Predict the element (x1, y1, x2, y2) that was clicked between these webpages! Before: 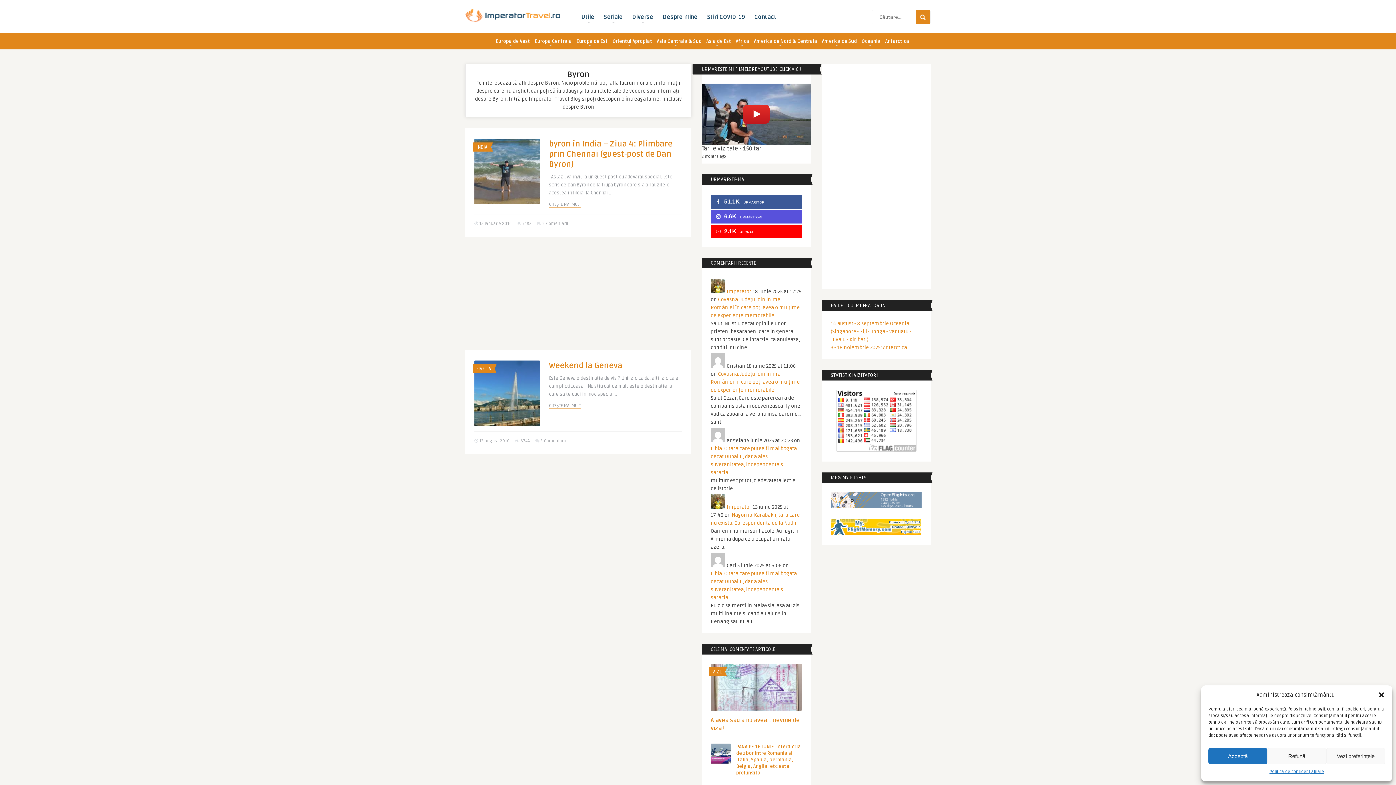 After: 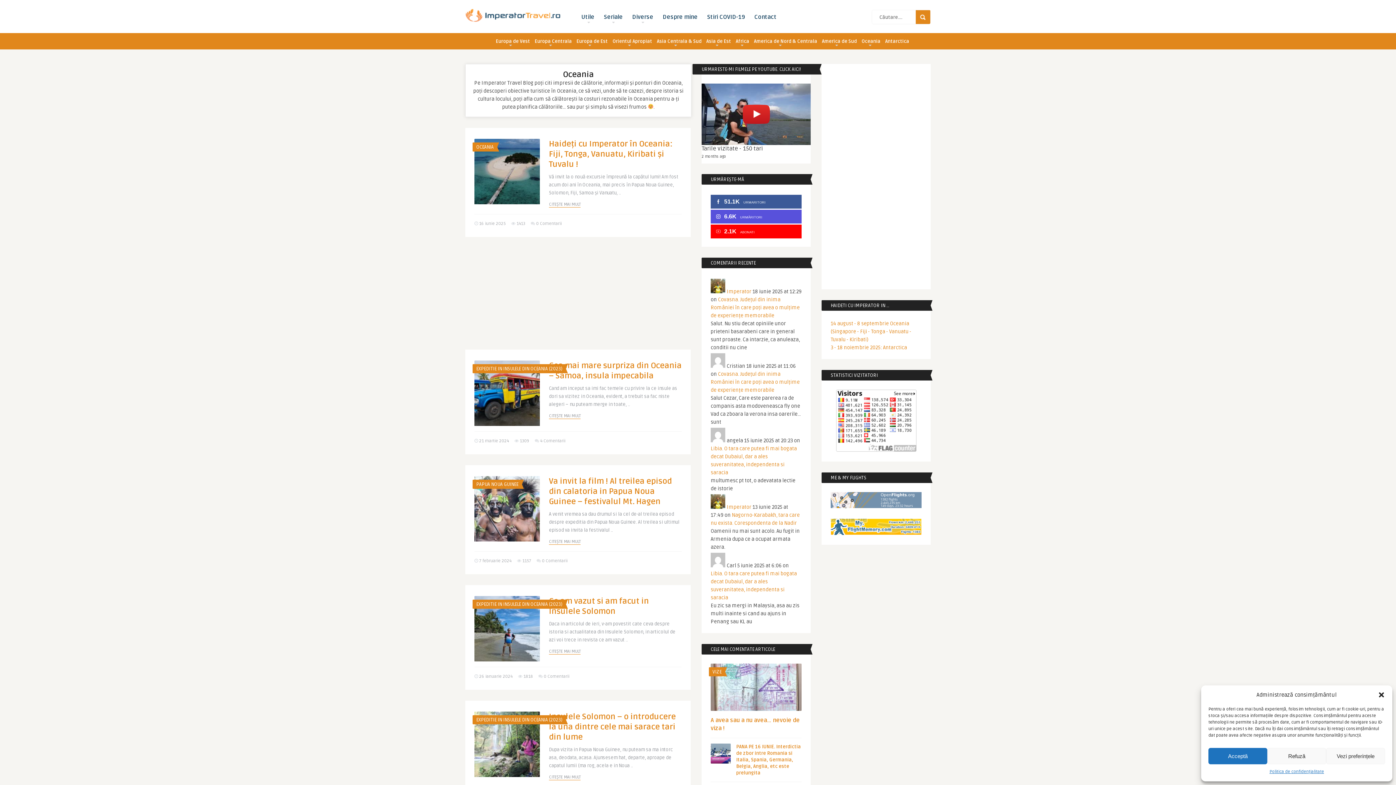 Action: label: Oceania bbox: (860, 33, 882, 48)